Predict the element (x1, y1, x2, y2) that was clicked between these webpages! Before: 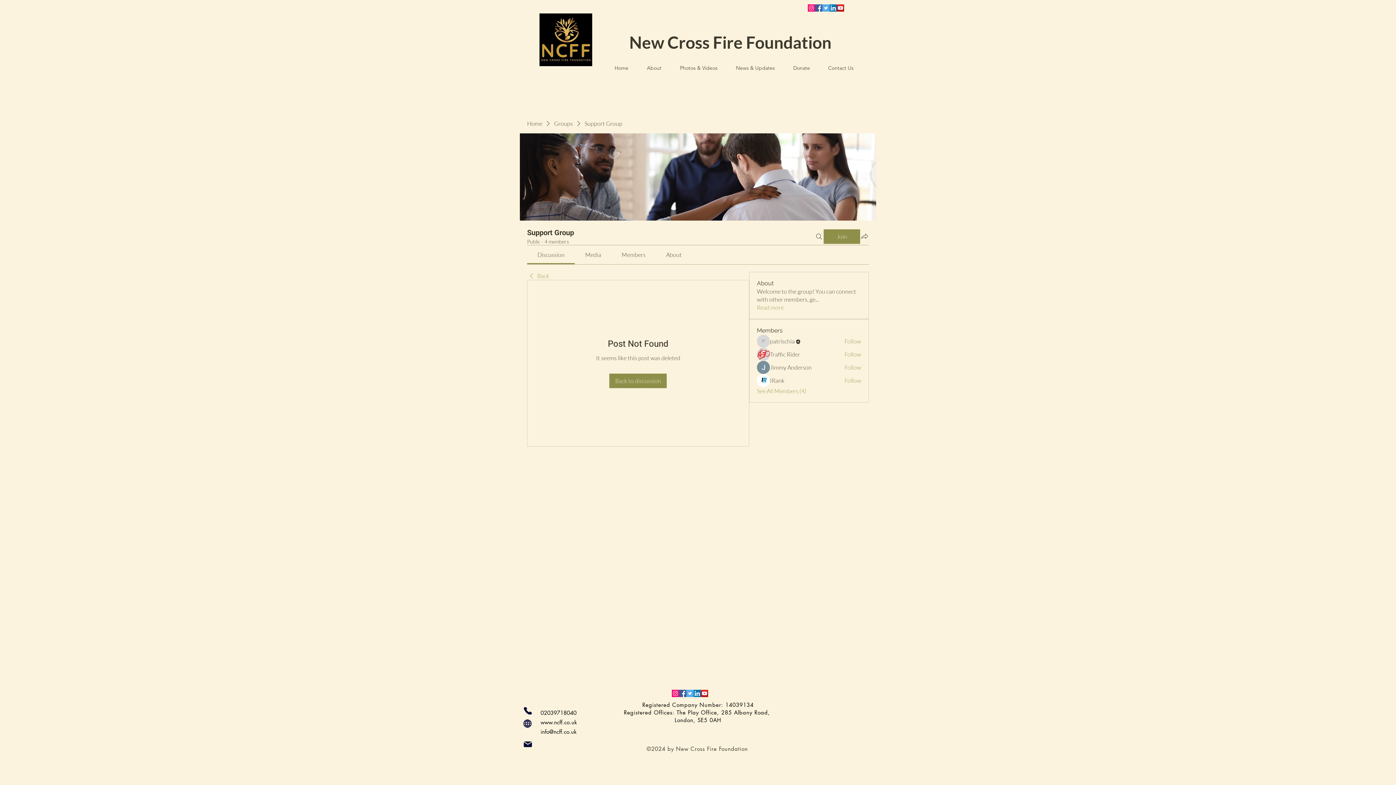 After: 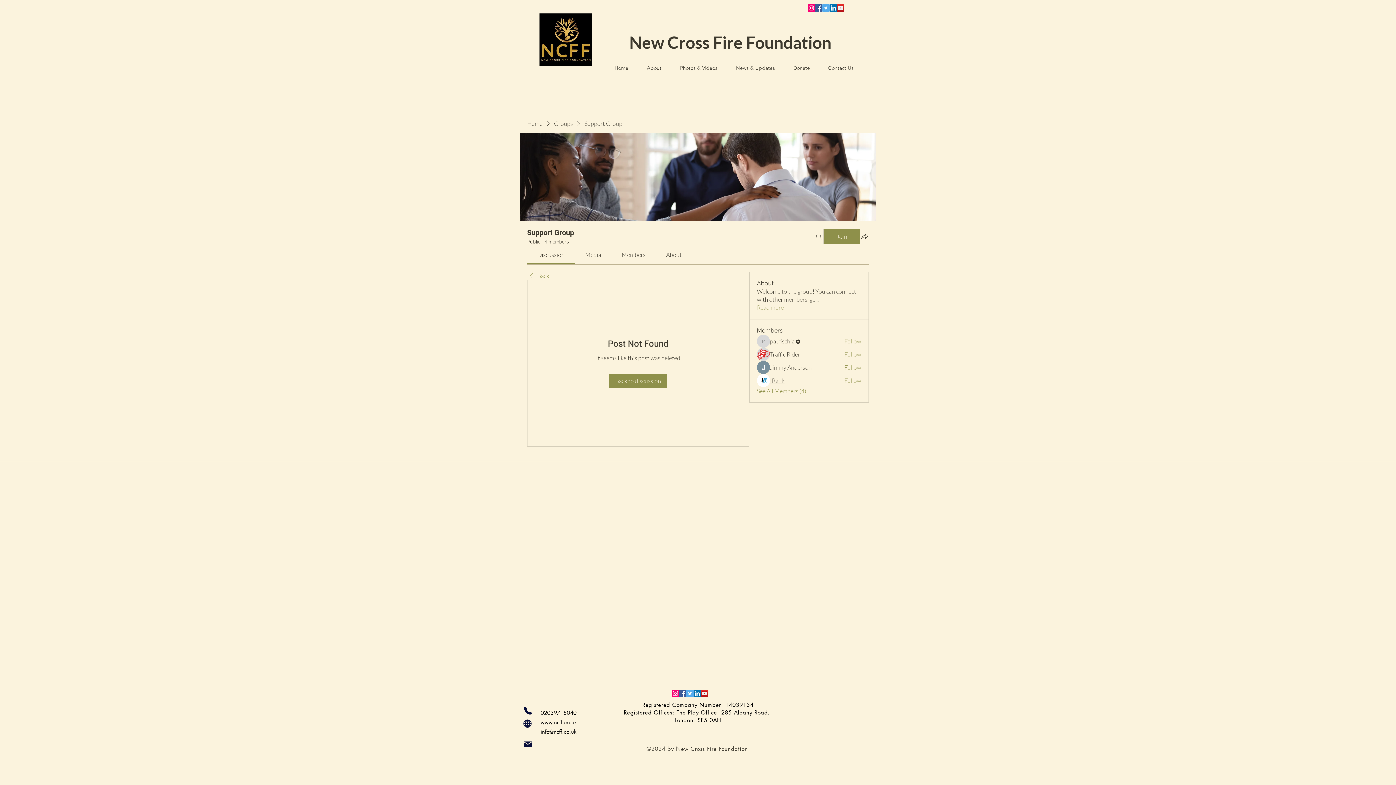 Action: label: IRank bbox: (770, 376, 784, 384)